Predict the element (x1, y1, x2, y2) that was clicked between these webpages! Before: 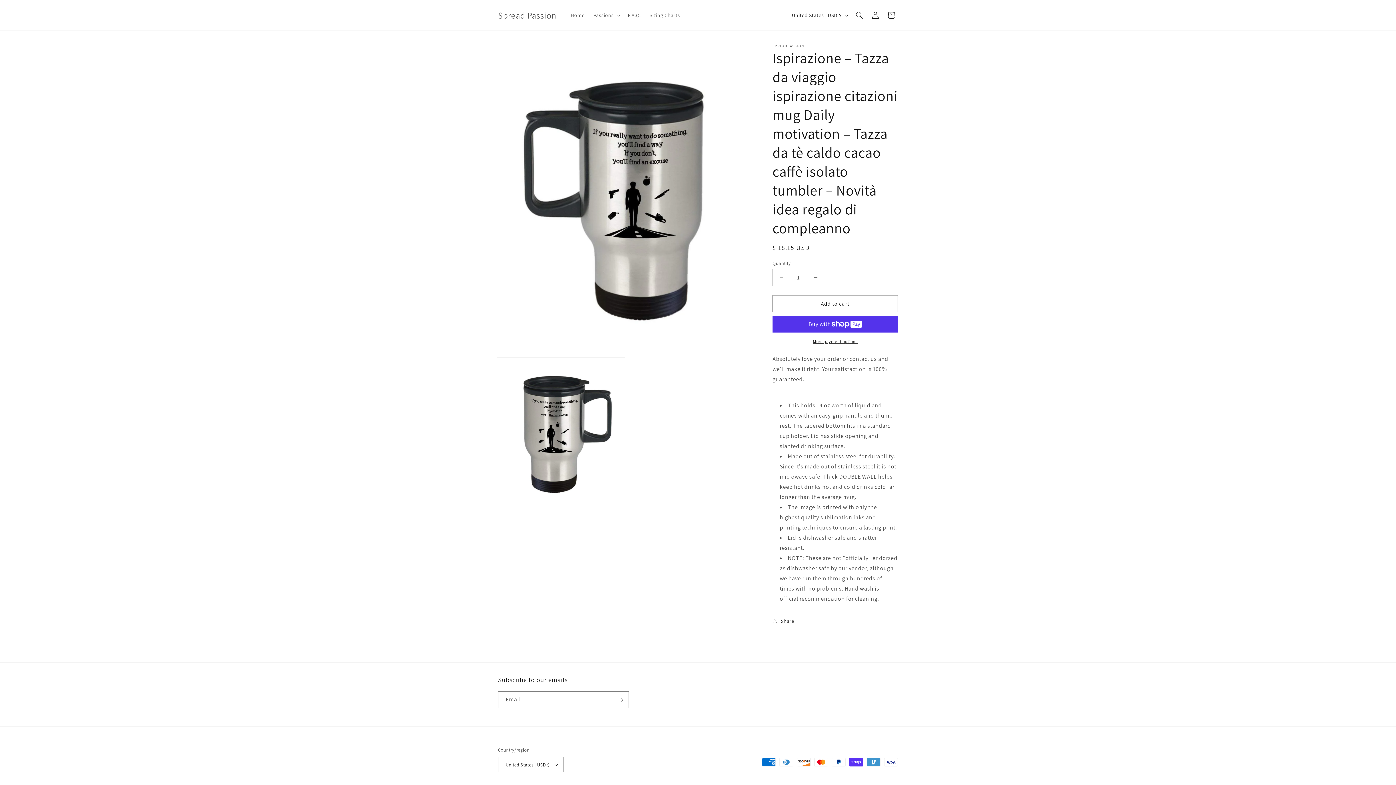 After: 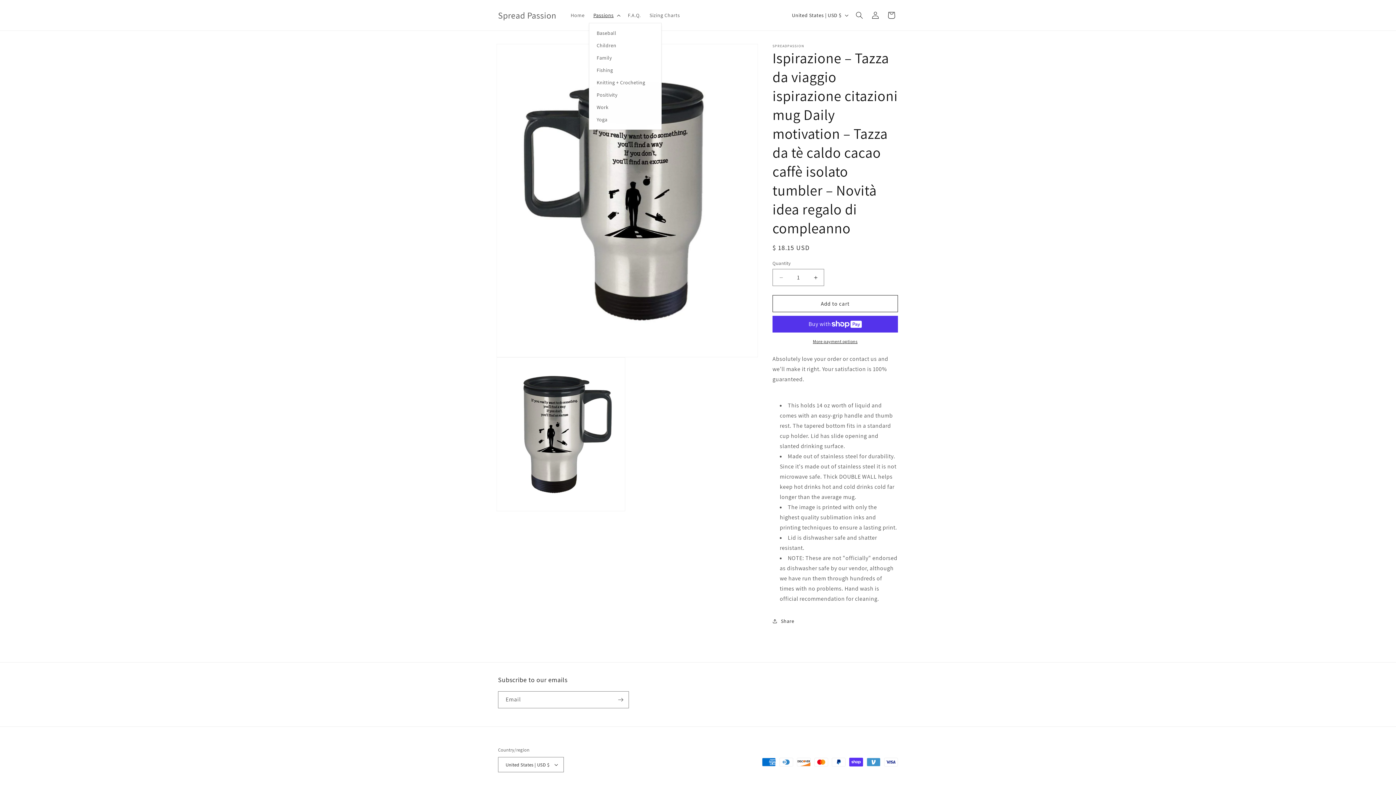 Action: label: Passions bbox: (589, 7, 623, 22)